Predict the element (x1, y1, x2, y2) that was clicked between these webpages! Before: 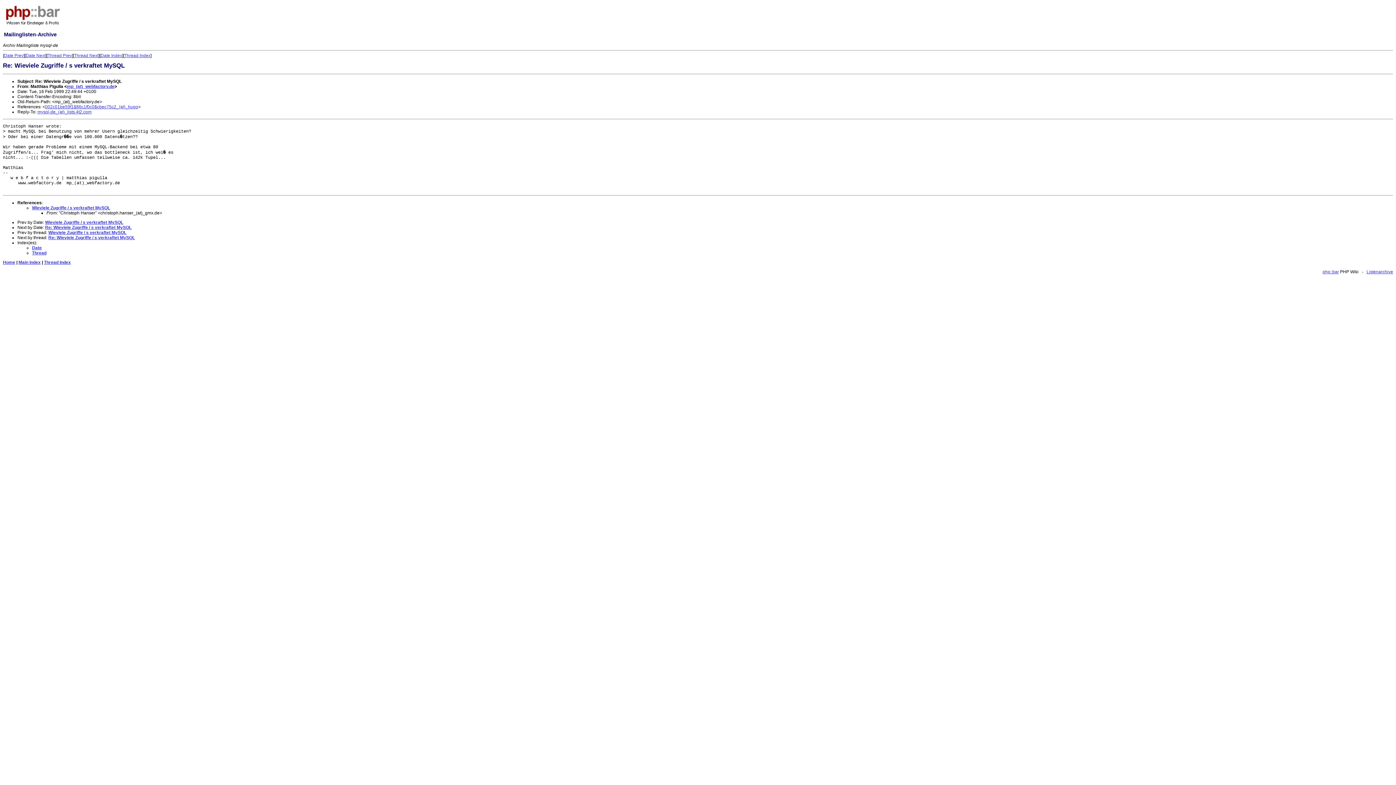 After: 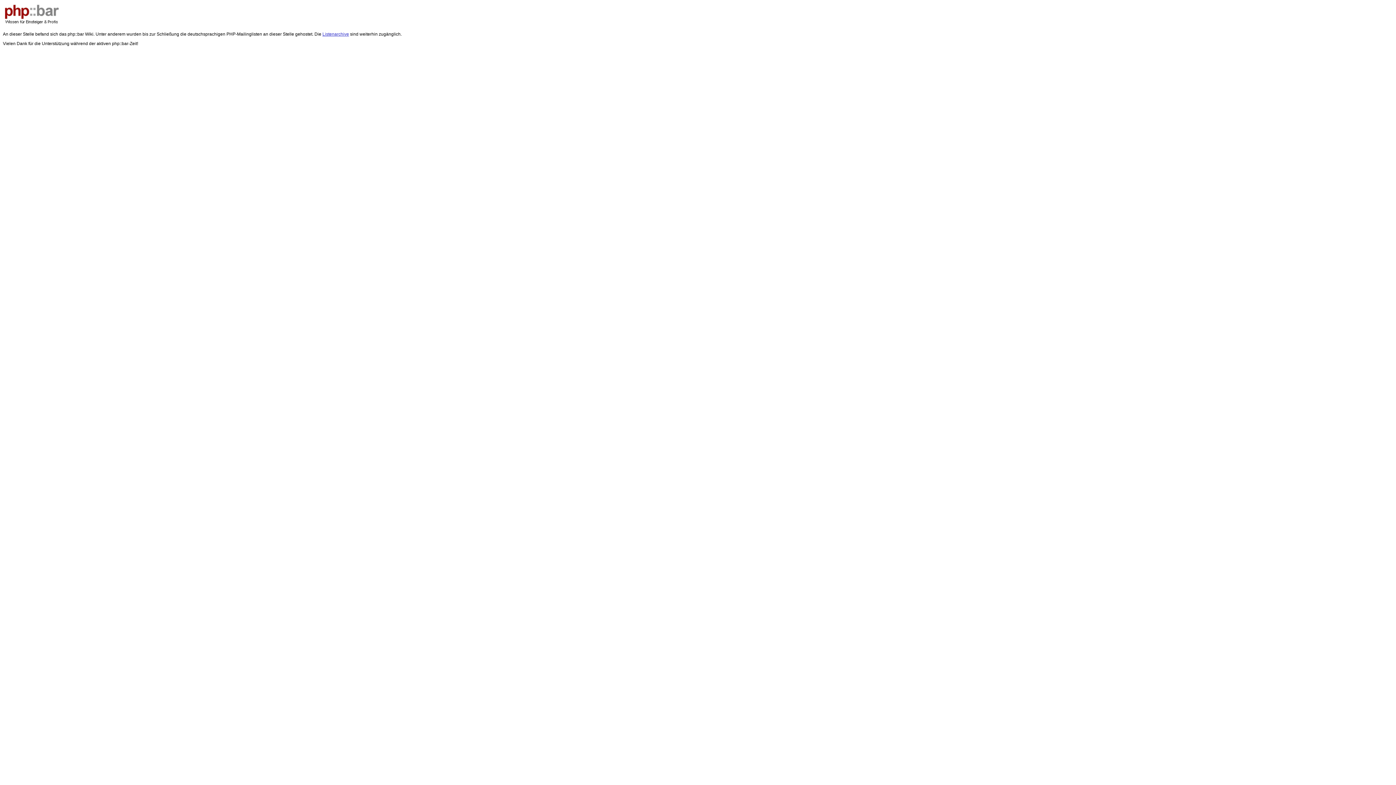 Action: bbox: (4, 23, 62, 28)